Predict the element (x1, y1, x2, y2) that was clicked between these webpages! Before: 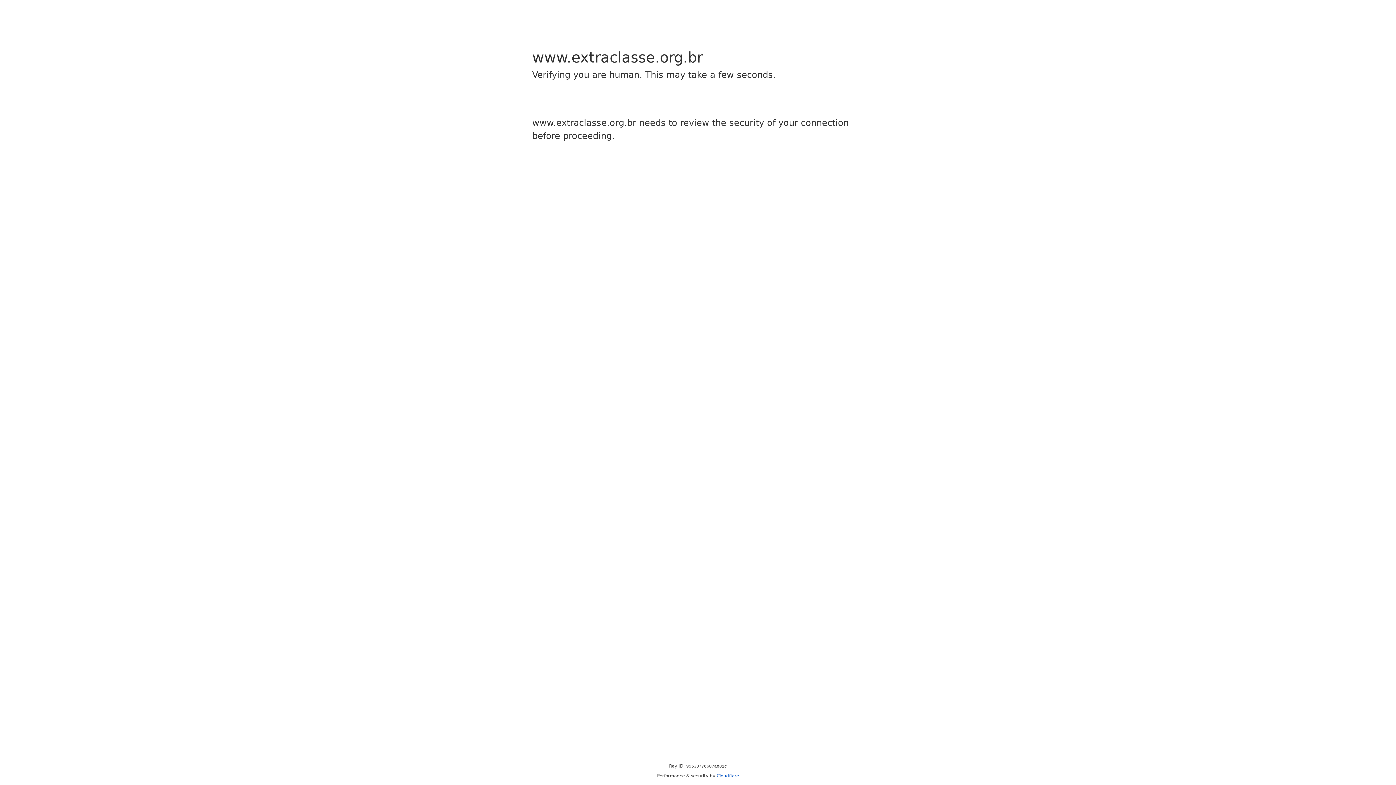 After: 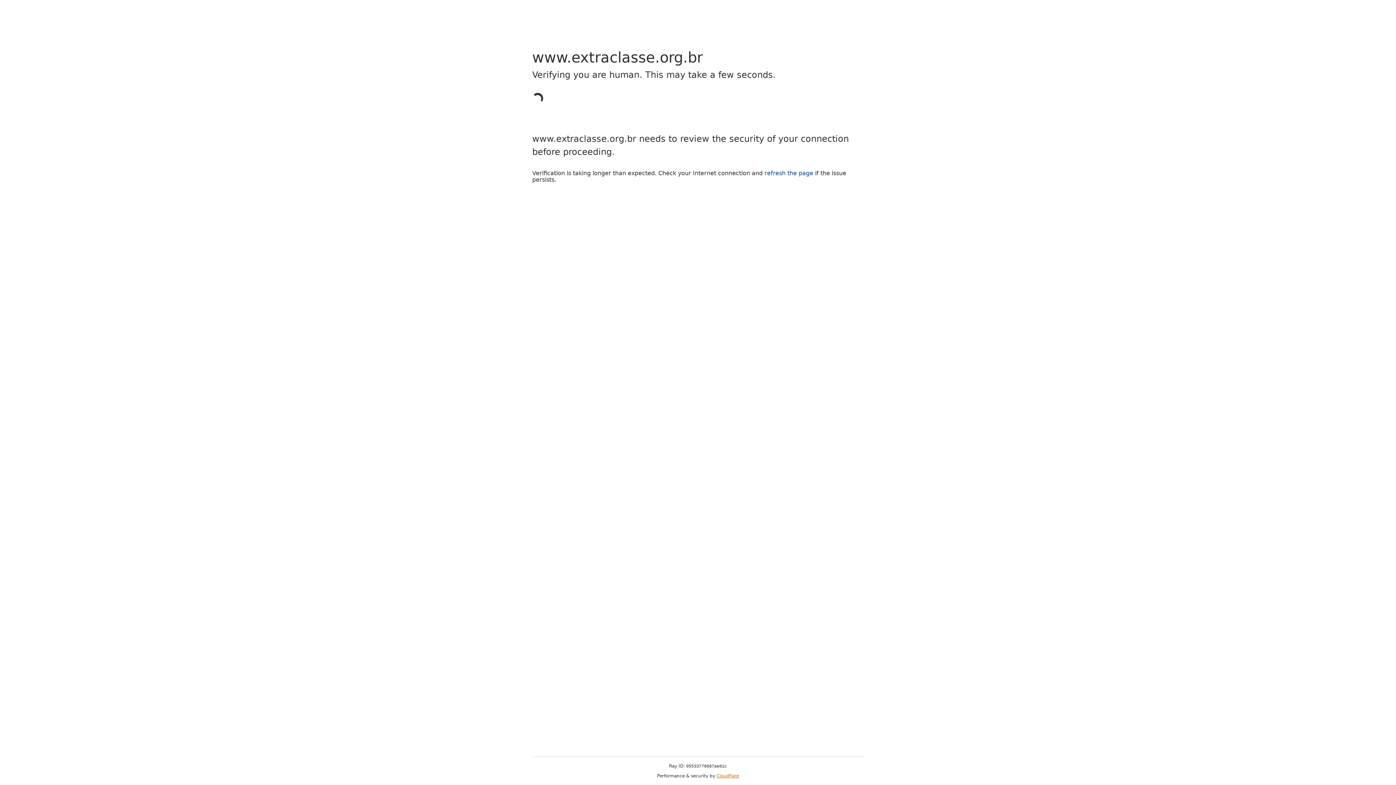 Action: label: Cloudflare bbox: (716, 773, 739, 778)